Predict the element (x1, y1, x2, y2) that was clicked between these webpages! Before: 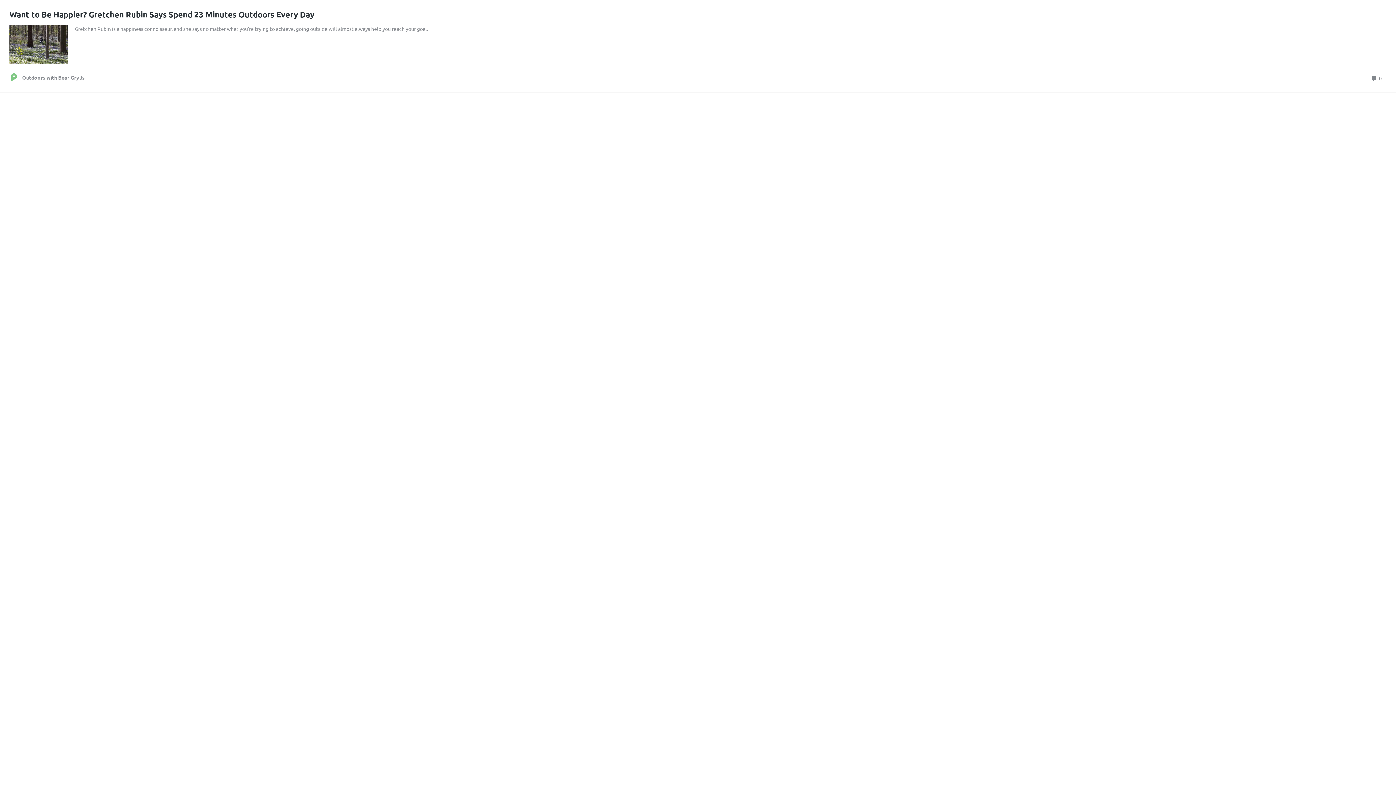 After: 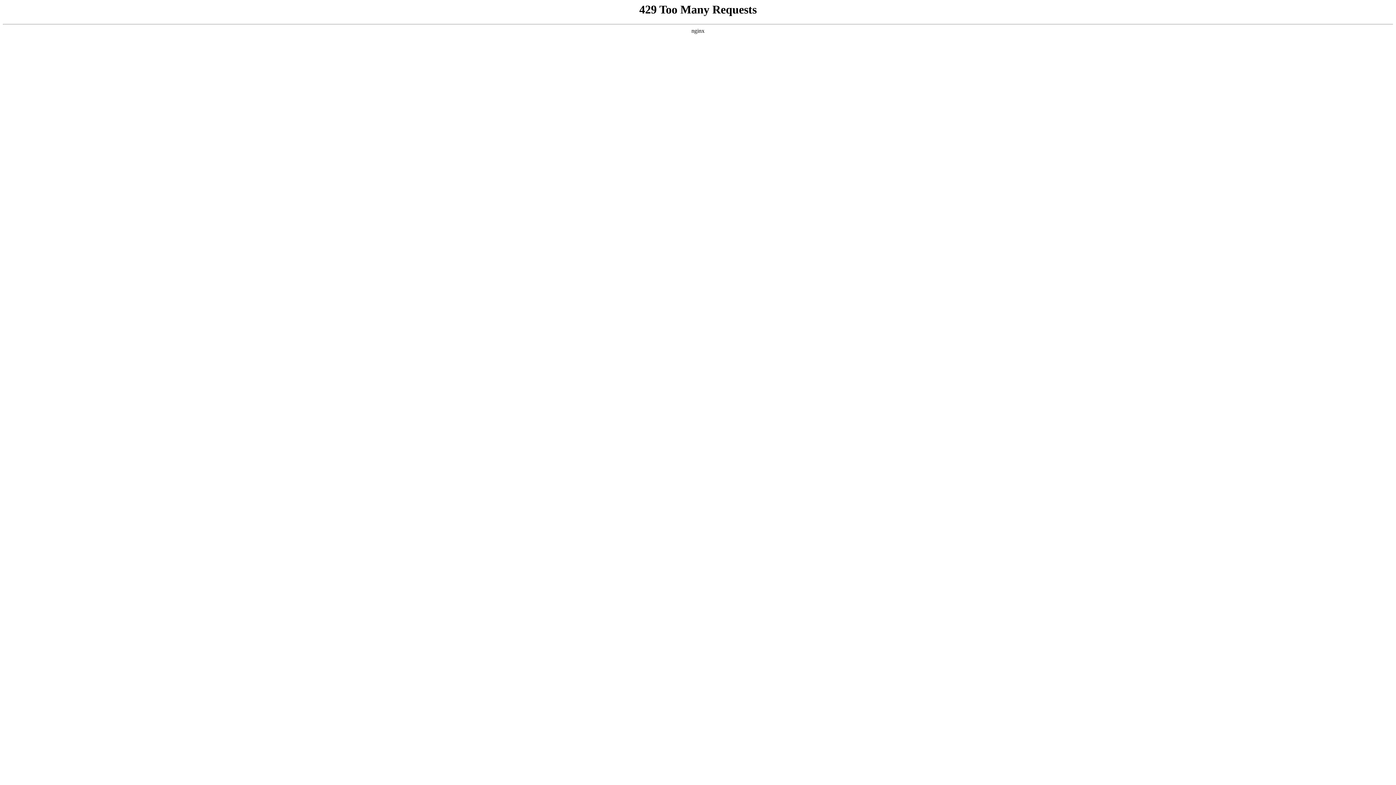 Action: bbox: (1370, 72, 1382, 82) label:  0
Comments